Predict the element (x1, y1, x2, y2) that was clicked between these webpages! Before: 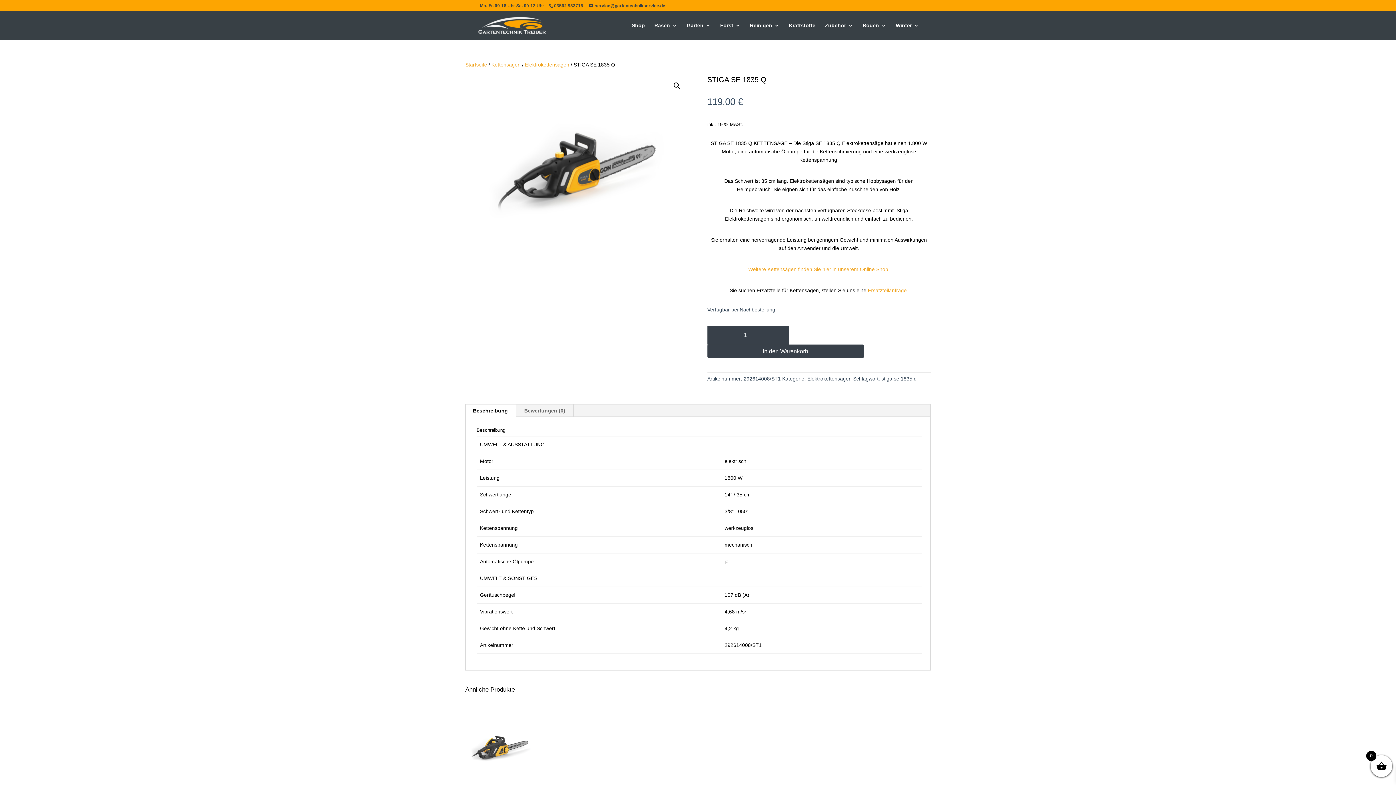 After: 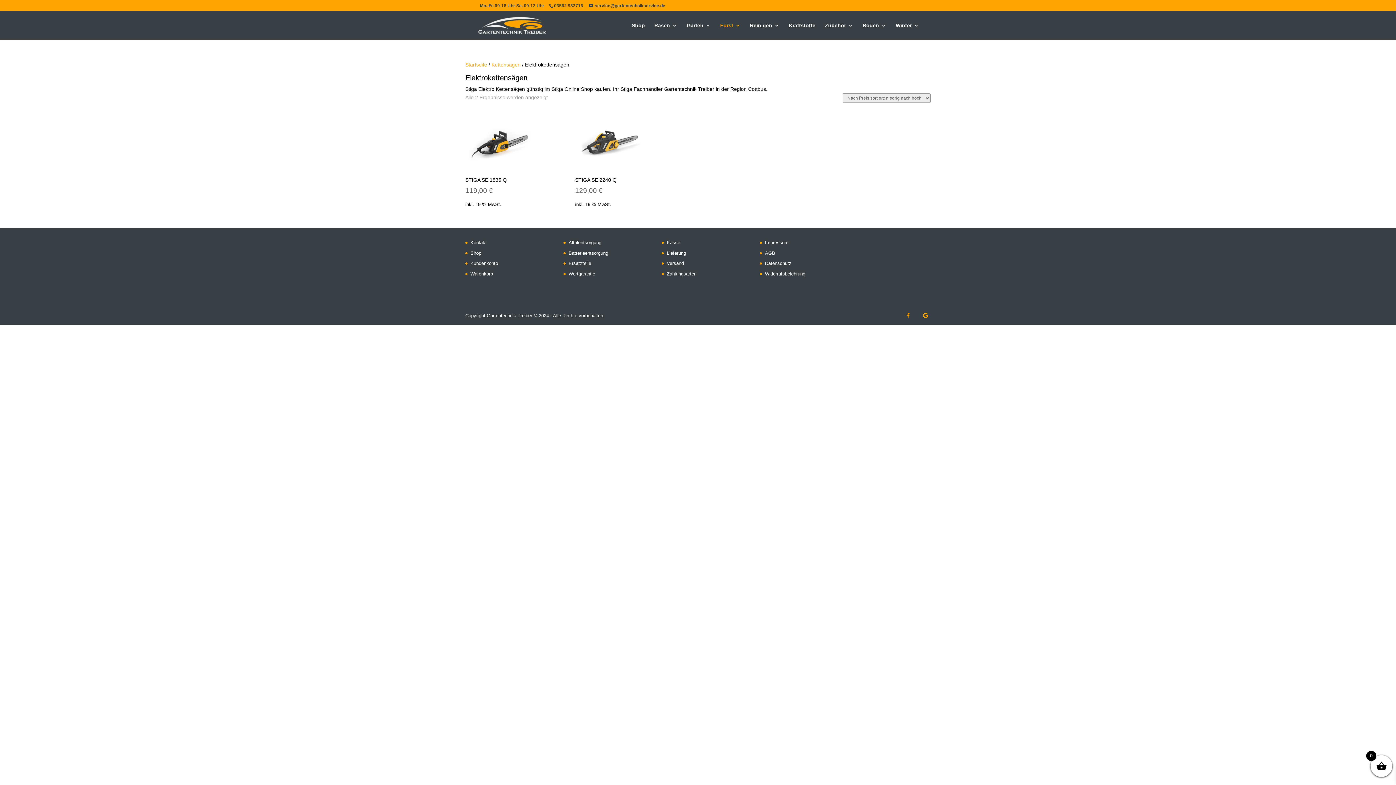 Action: bbox: (525, 61, 569, 67) label: Elektrokettensägen